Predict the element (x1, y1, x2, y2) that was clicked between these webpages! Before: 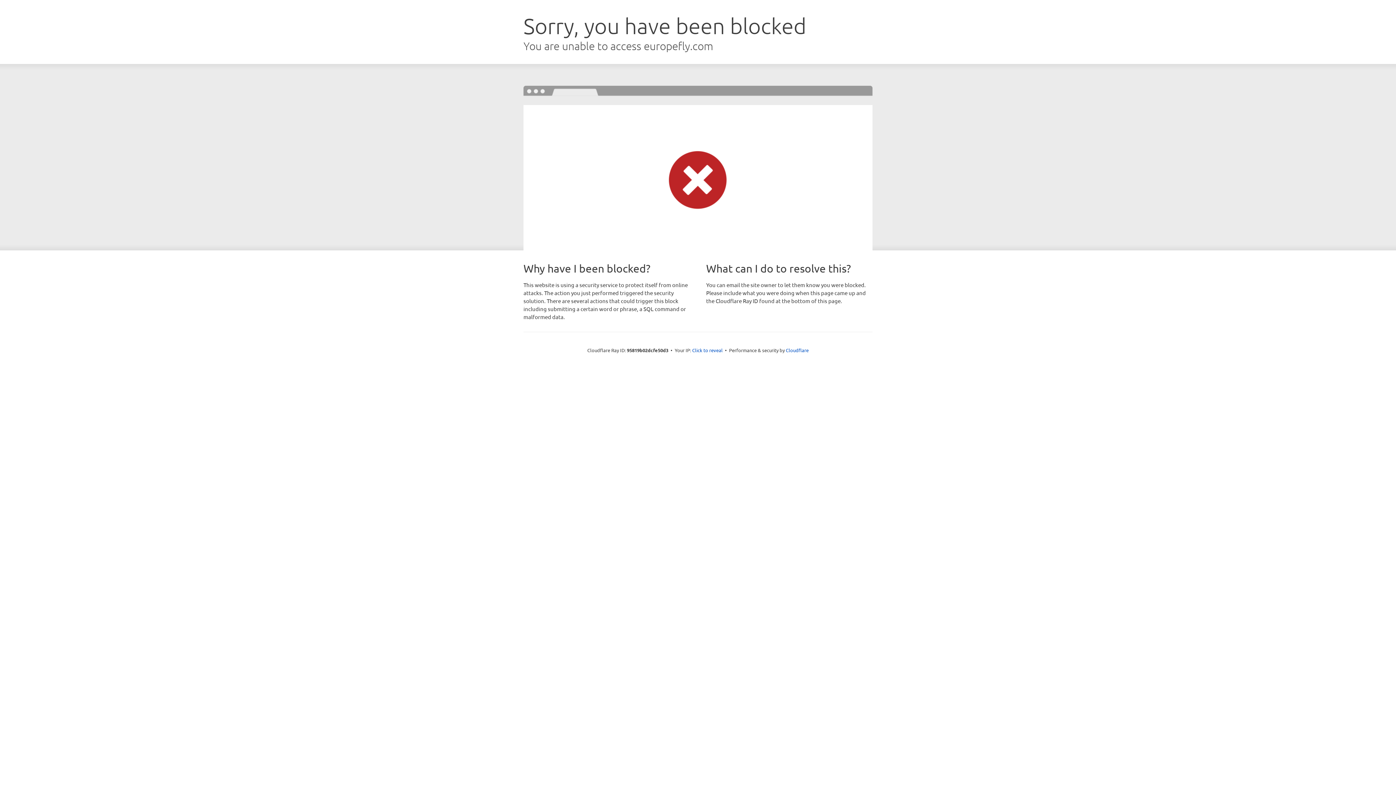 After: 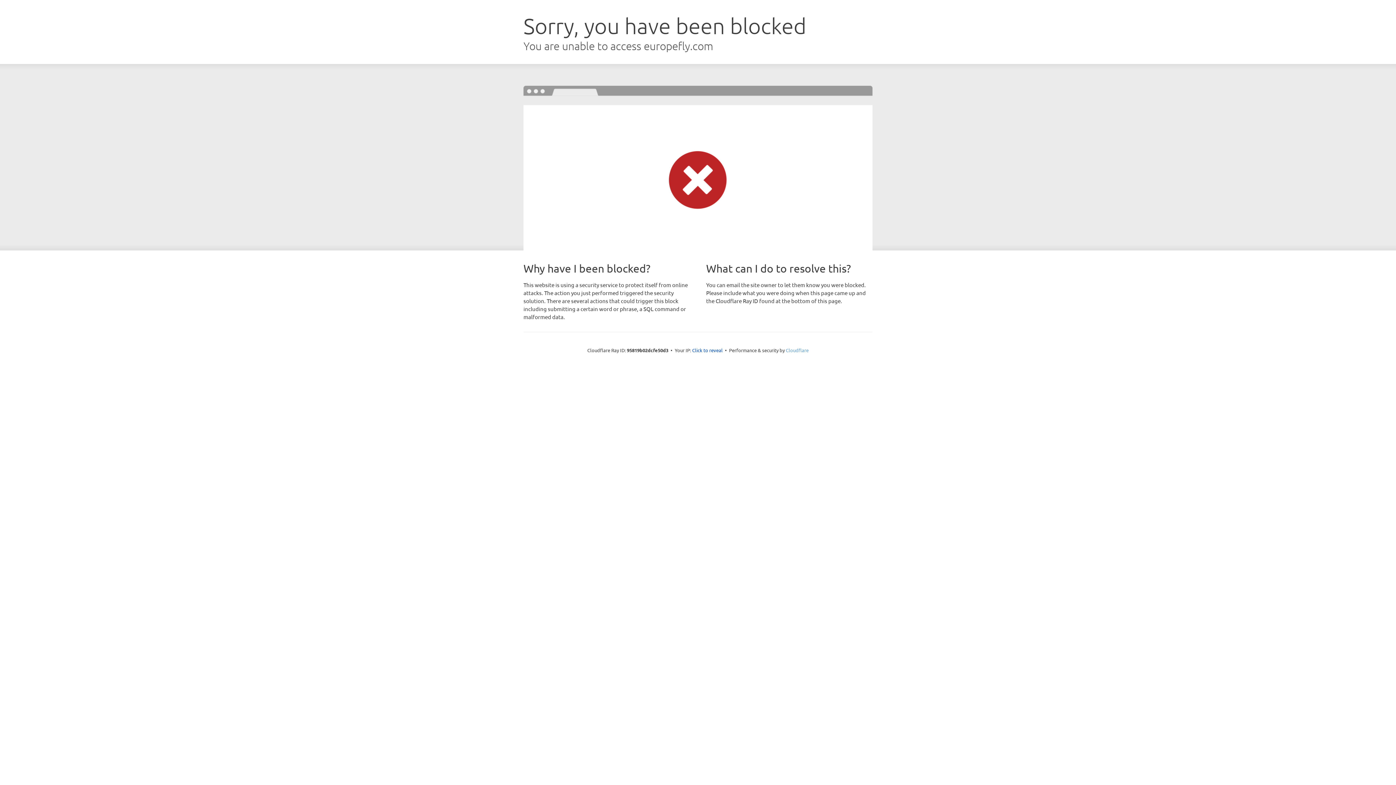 Action: bbox: (786, 347, 808, 353) label: Cloudflare